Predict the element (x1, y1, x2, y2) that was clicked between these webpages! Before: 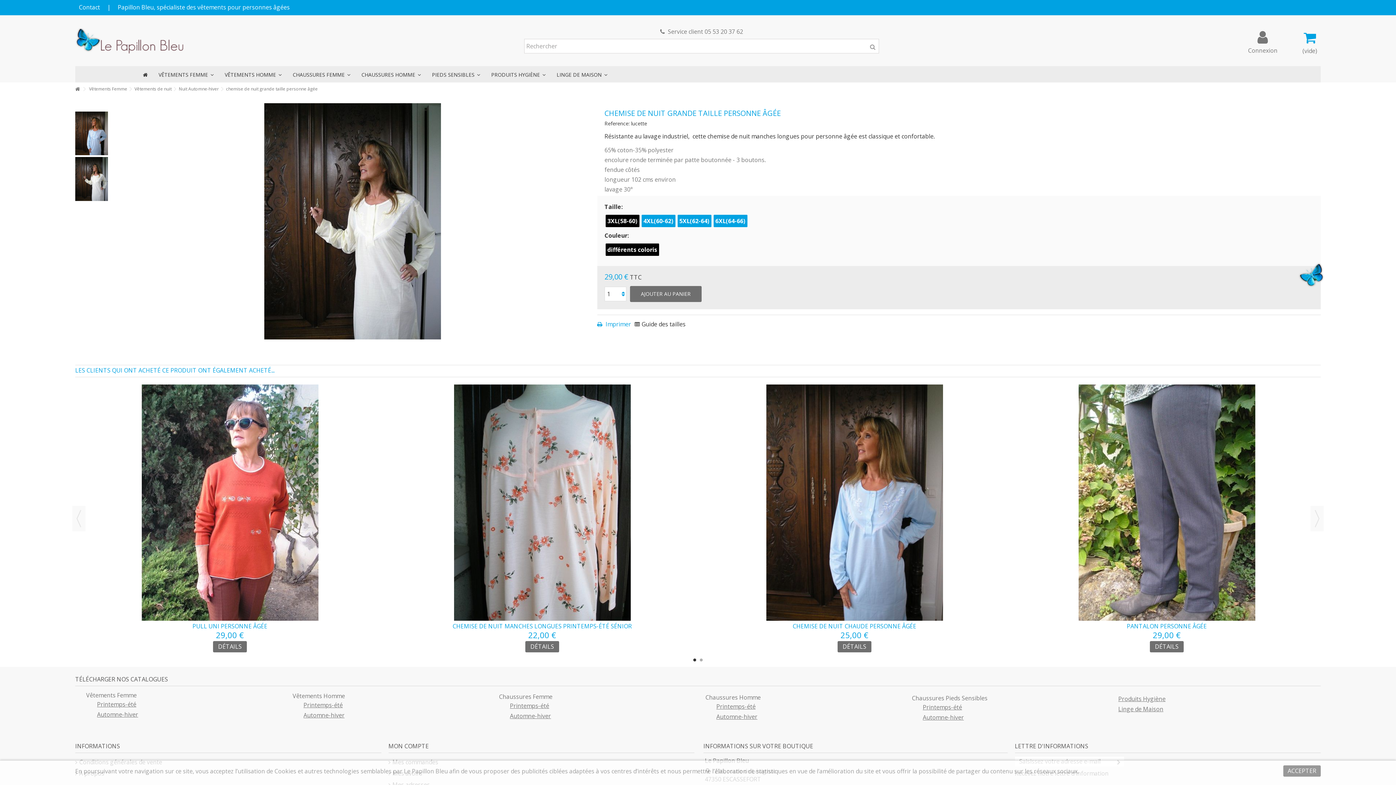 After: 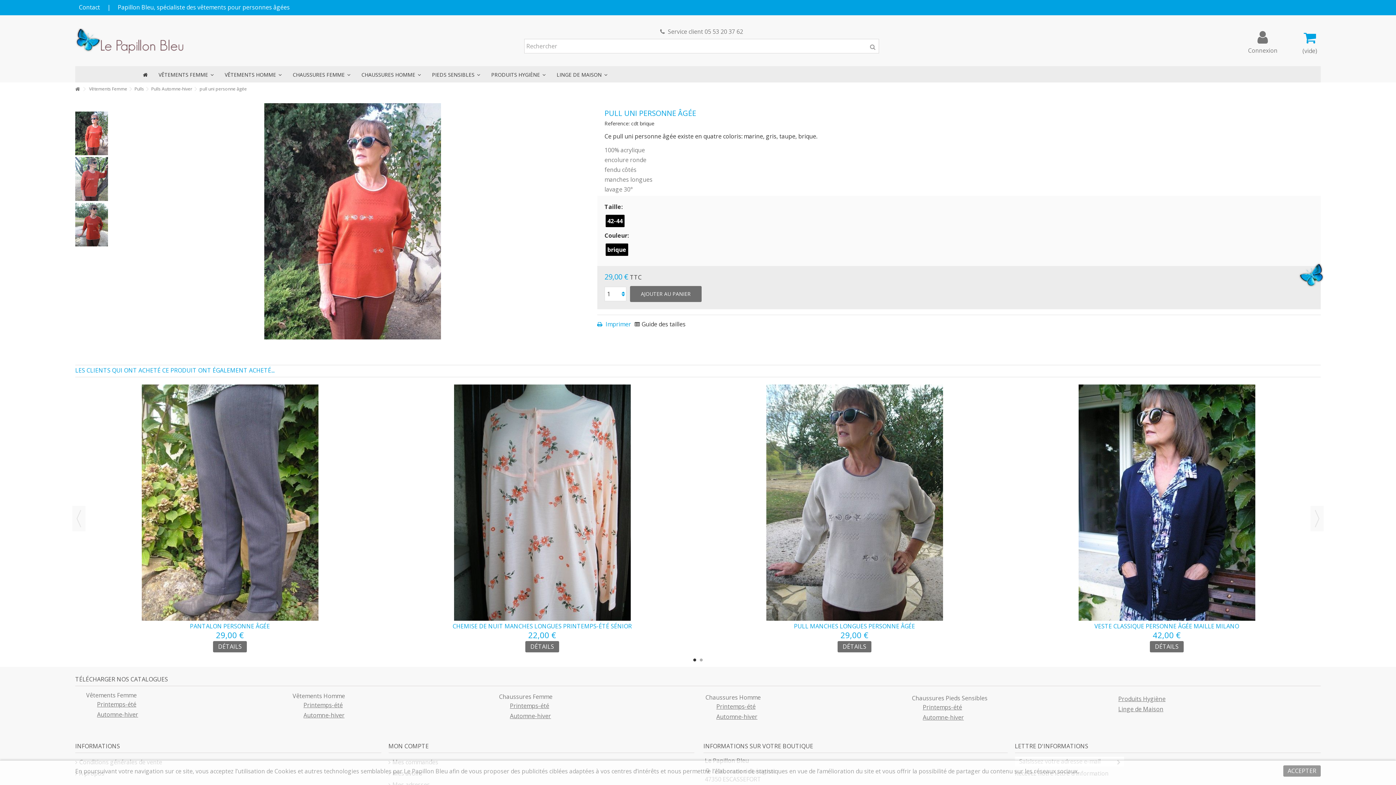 Action: label: PULL UNI PERSONNE ÂGÉE bbox: (192, 622, 267, 630)